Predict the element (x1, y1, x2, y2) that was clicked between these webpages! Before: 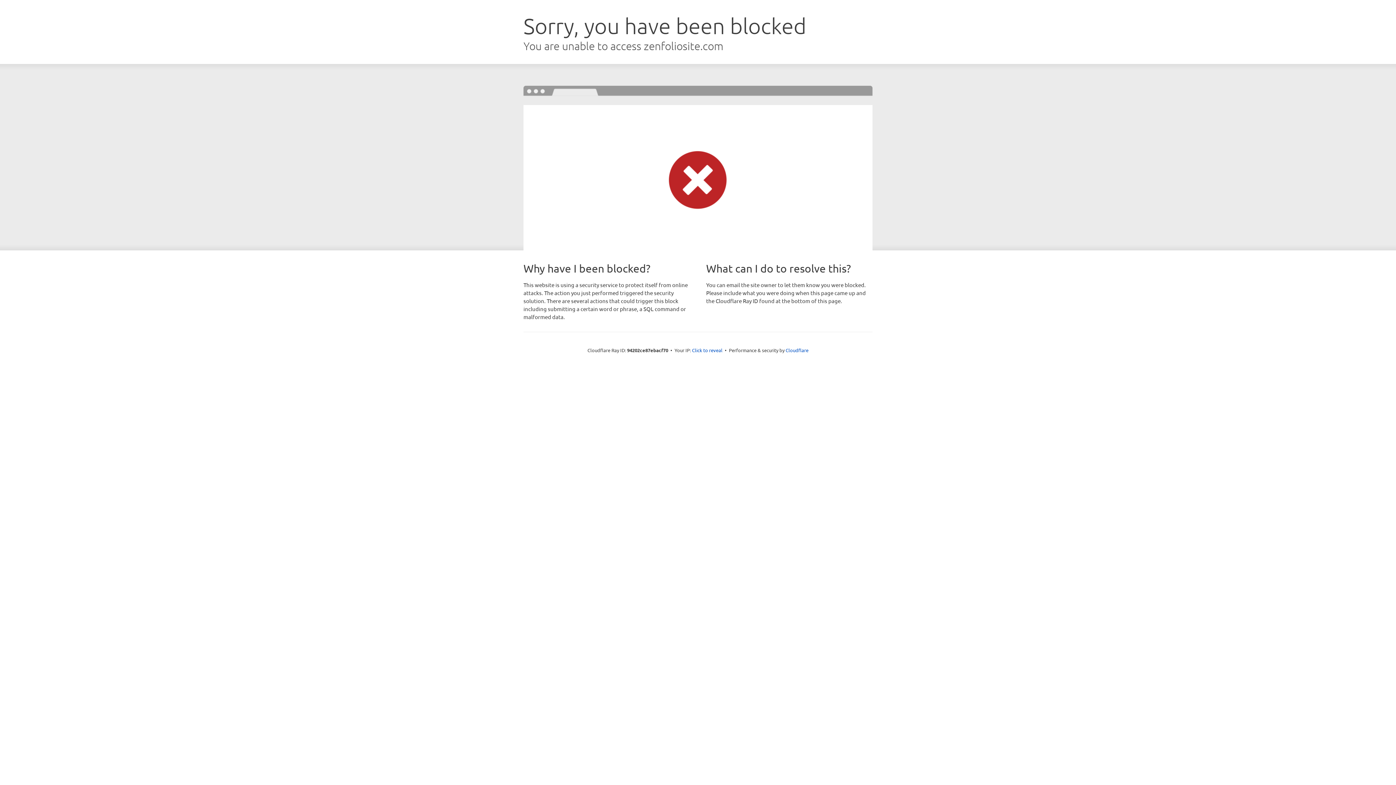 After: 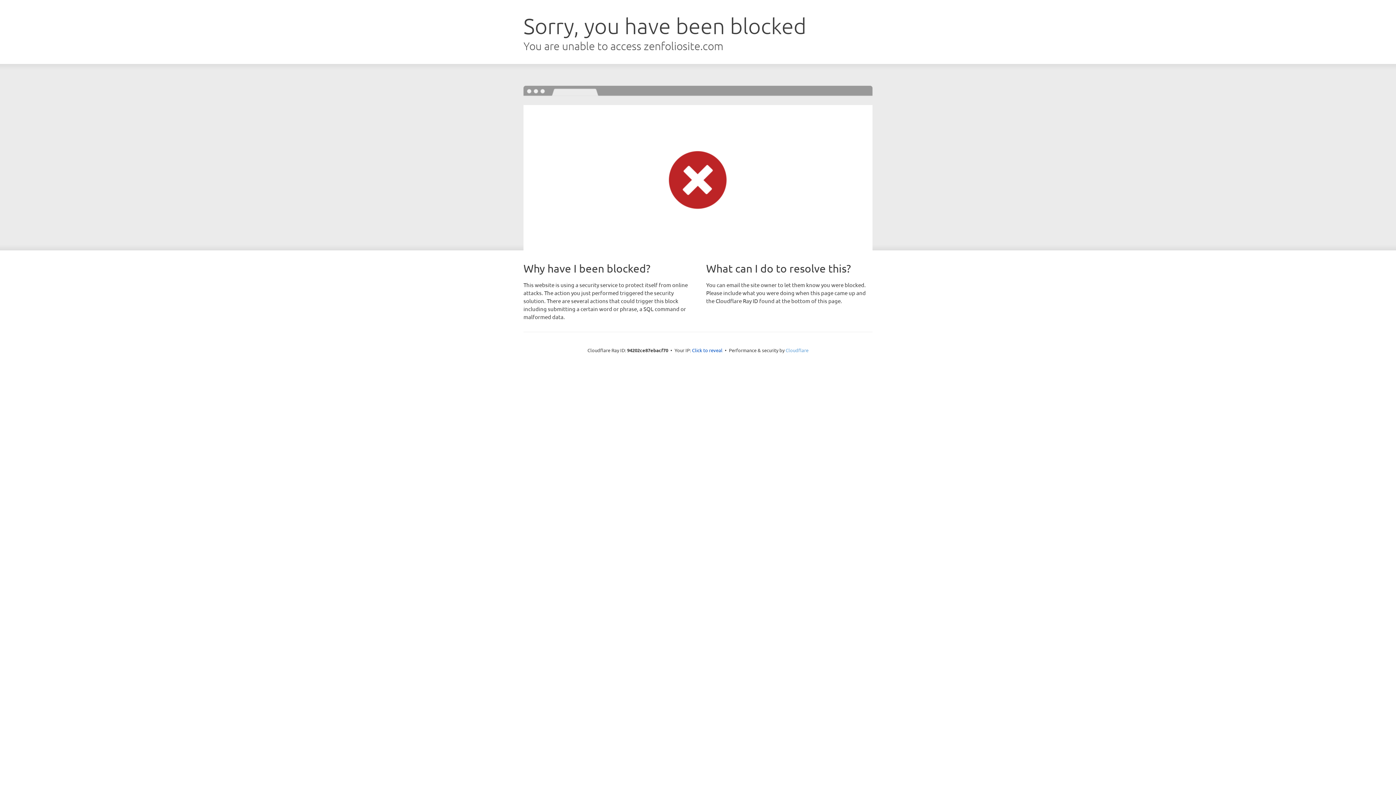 Action: label: Cloudflare bbox: (785, 347, 808, 353)